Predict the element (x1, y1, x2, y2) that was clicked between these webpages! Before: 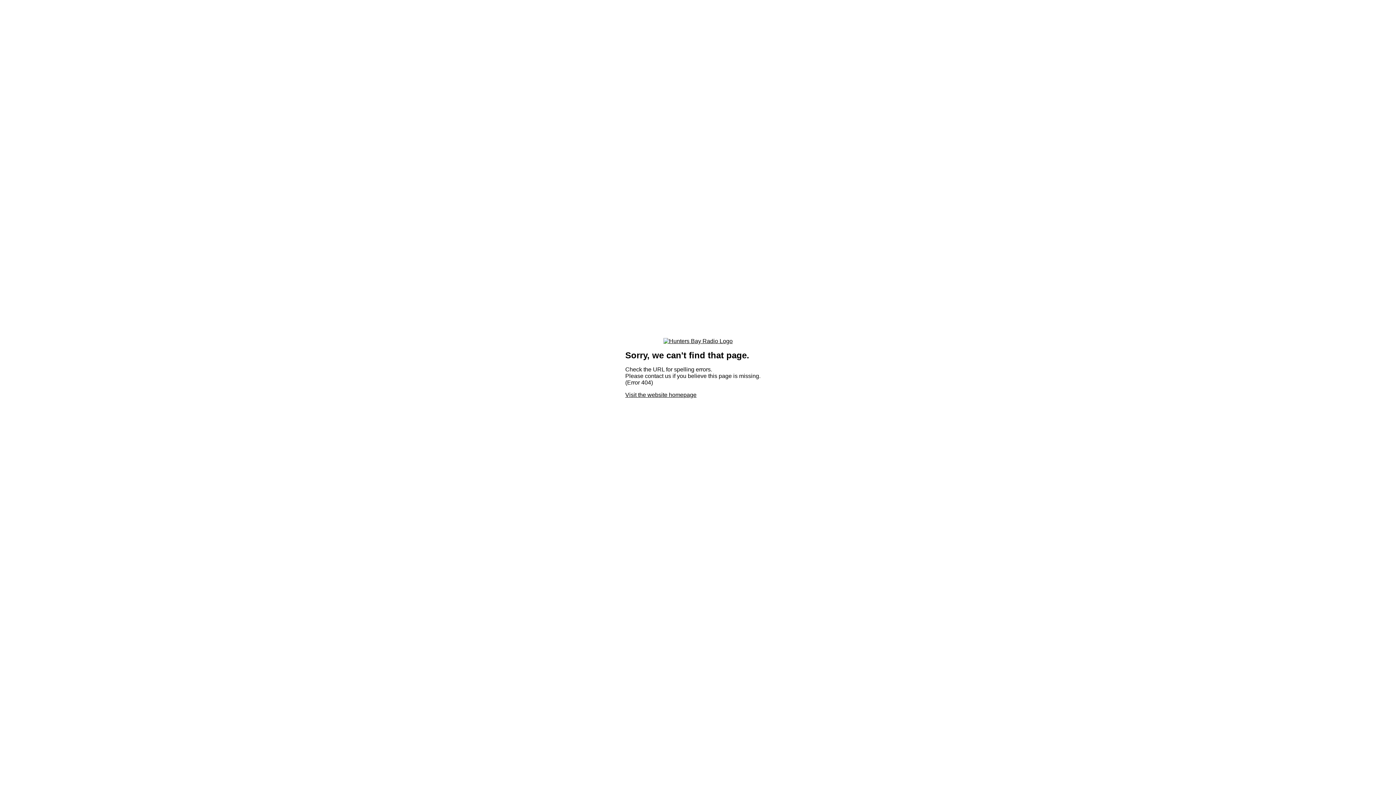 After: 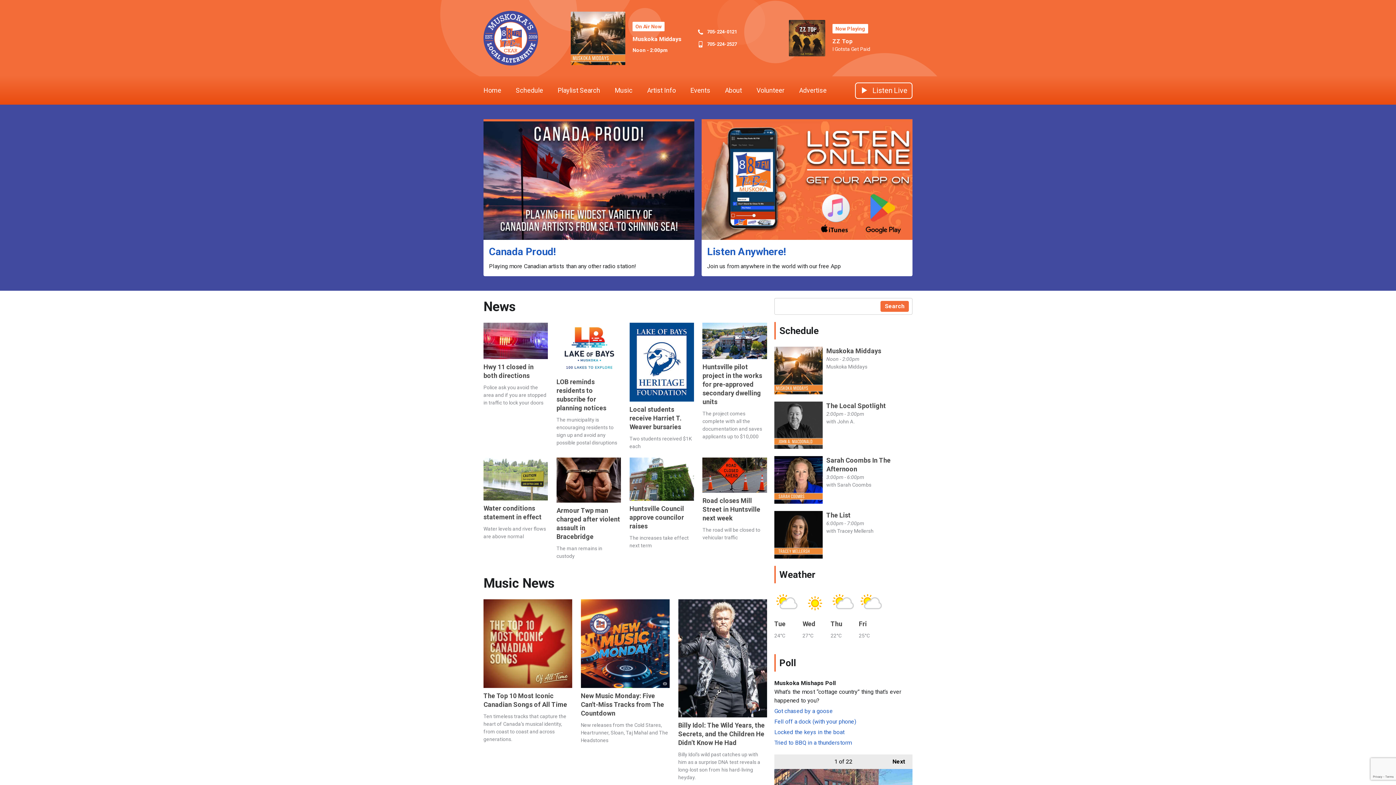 Action: bbox: (663, 338, 732, 344)